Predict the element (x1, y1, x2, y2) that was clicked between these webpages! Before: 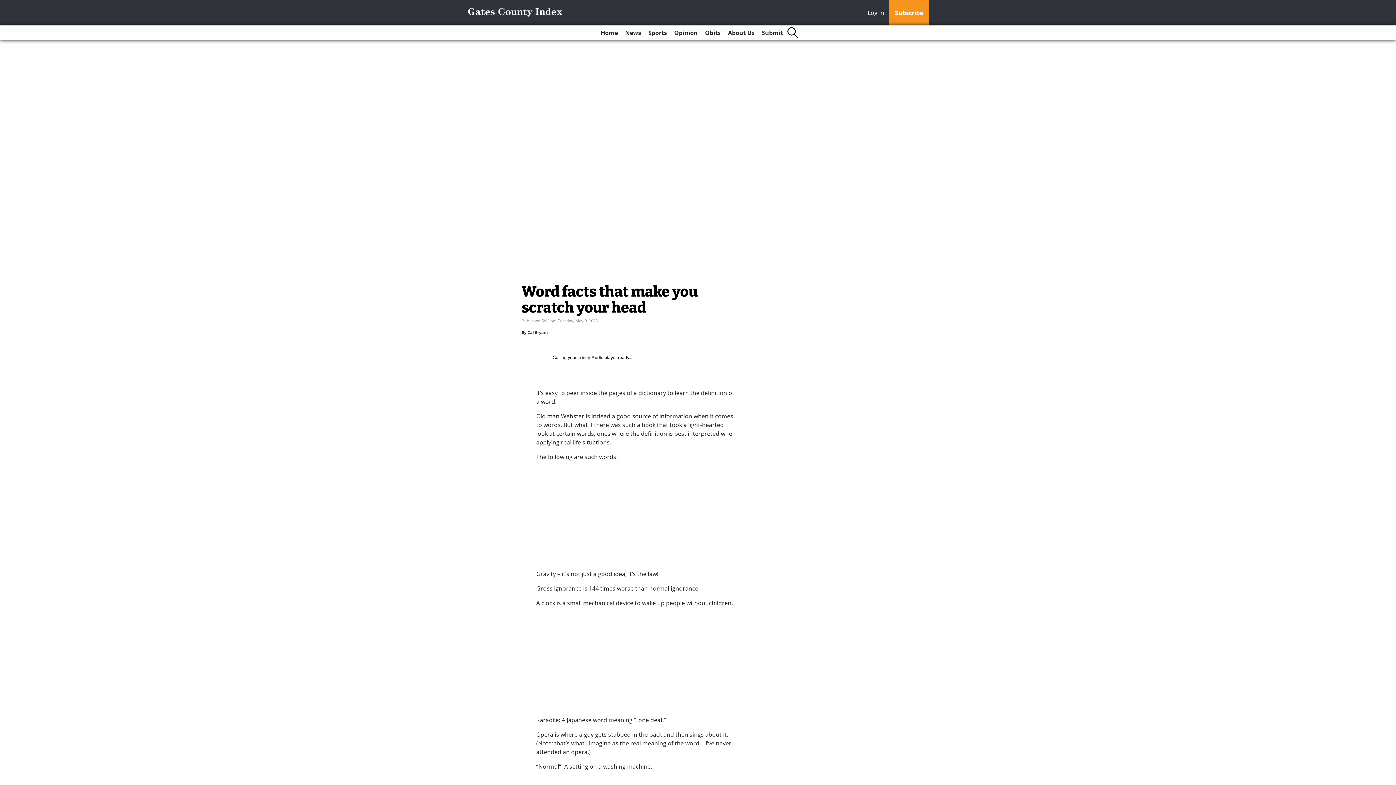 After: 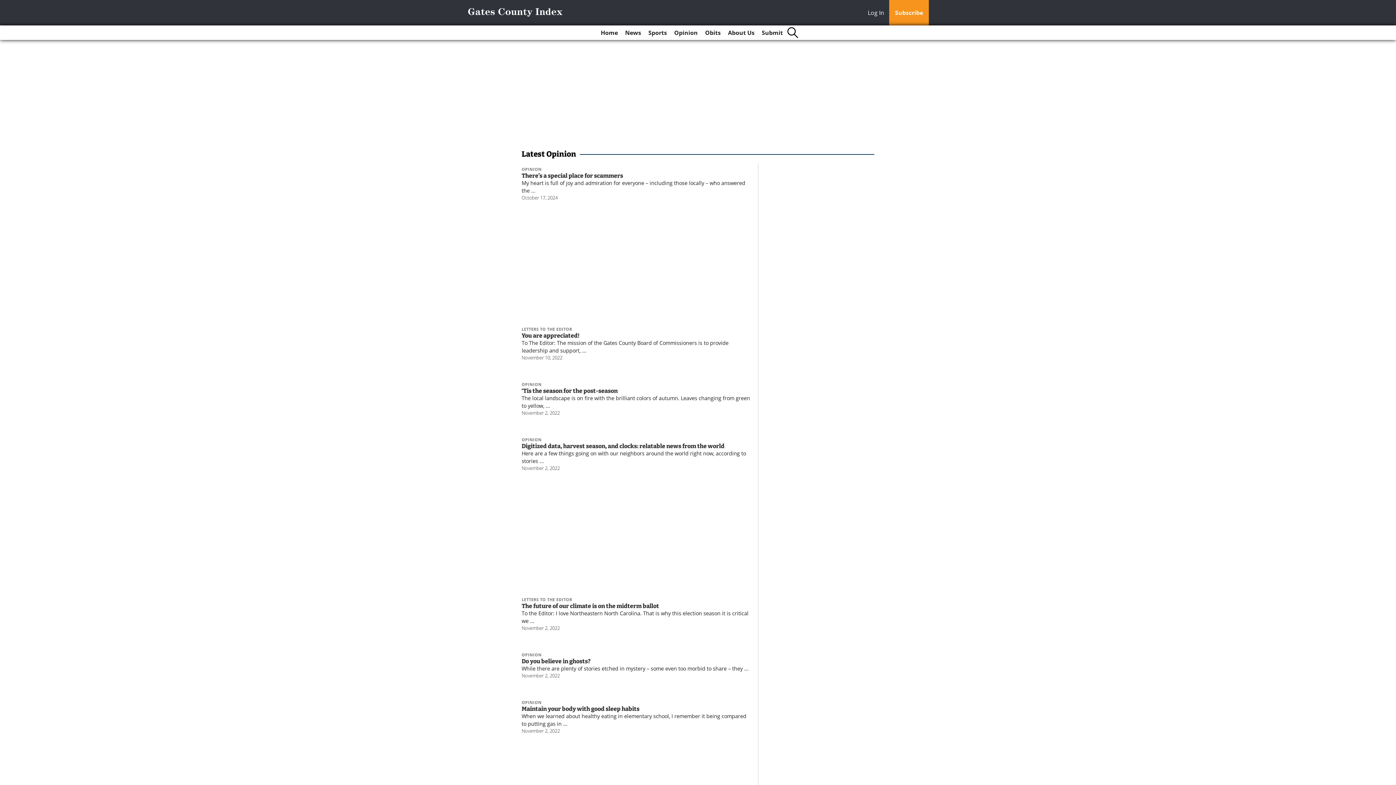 Action: label: Opinion bbox: (671, 25, 700, 40)